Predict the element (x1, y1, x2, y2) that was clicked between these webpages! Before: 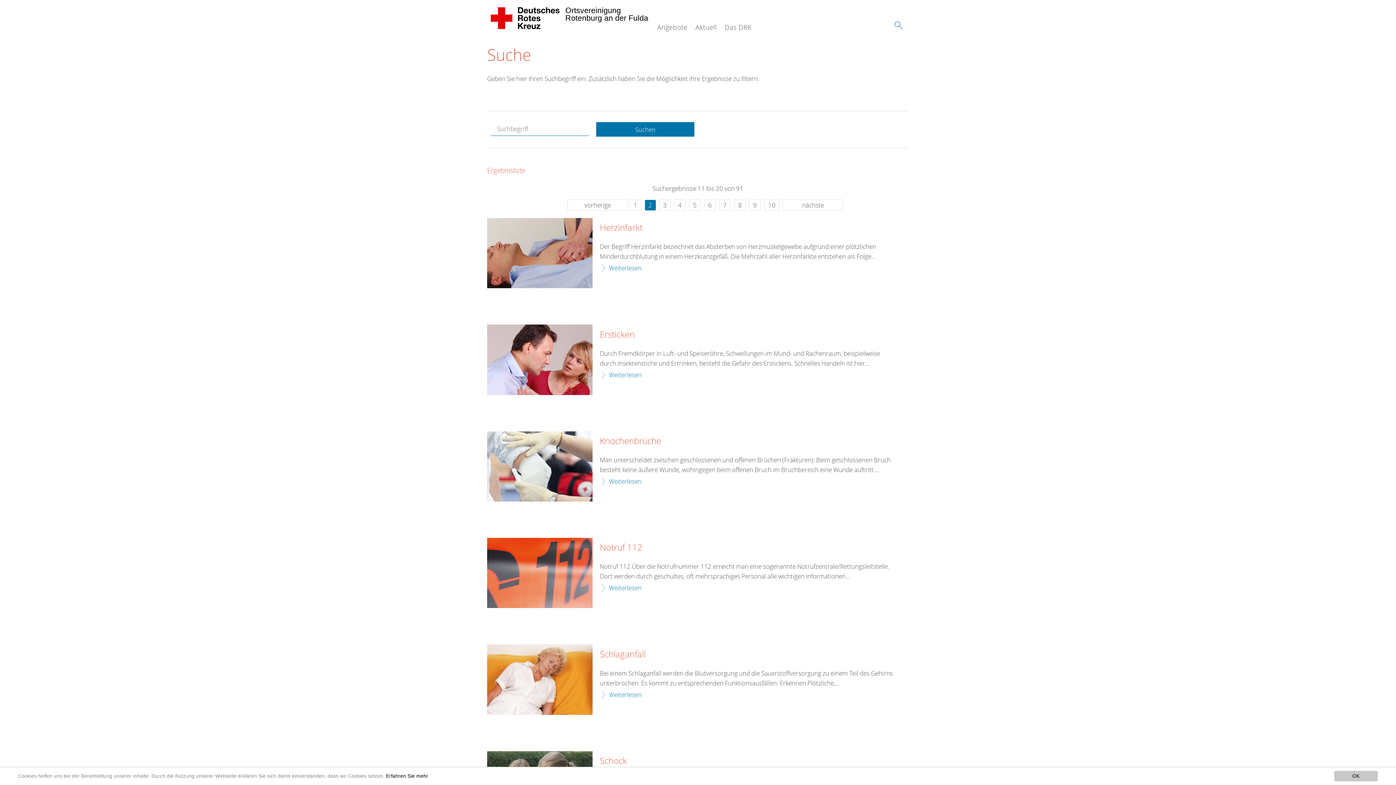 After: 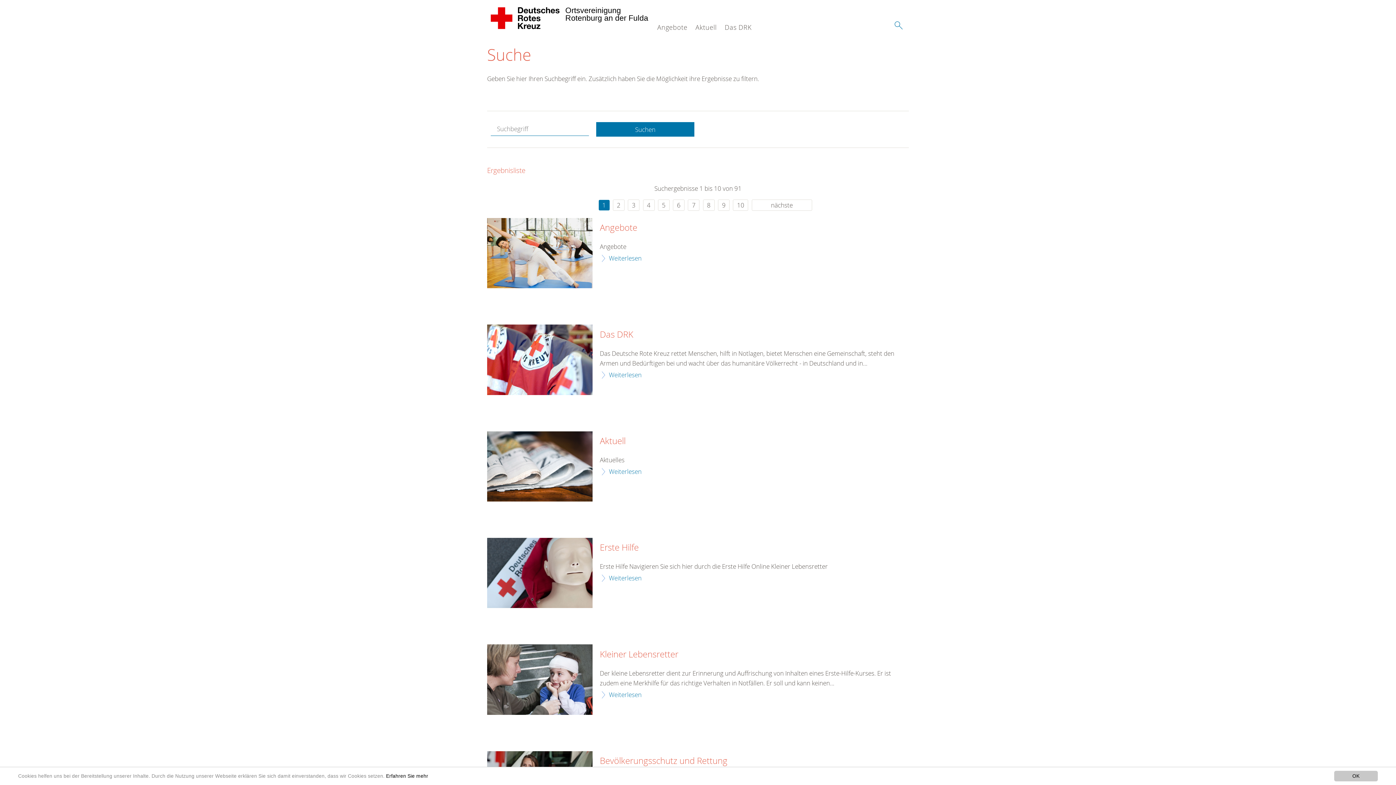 Action: label: vorherige bbox: (567, 199, 627, 210)